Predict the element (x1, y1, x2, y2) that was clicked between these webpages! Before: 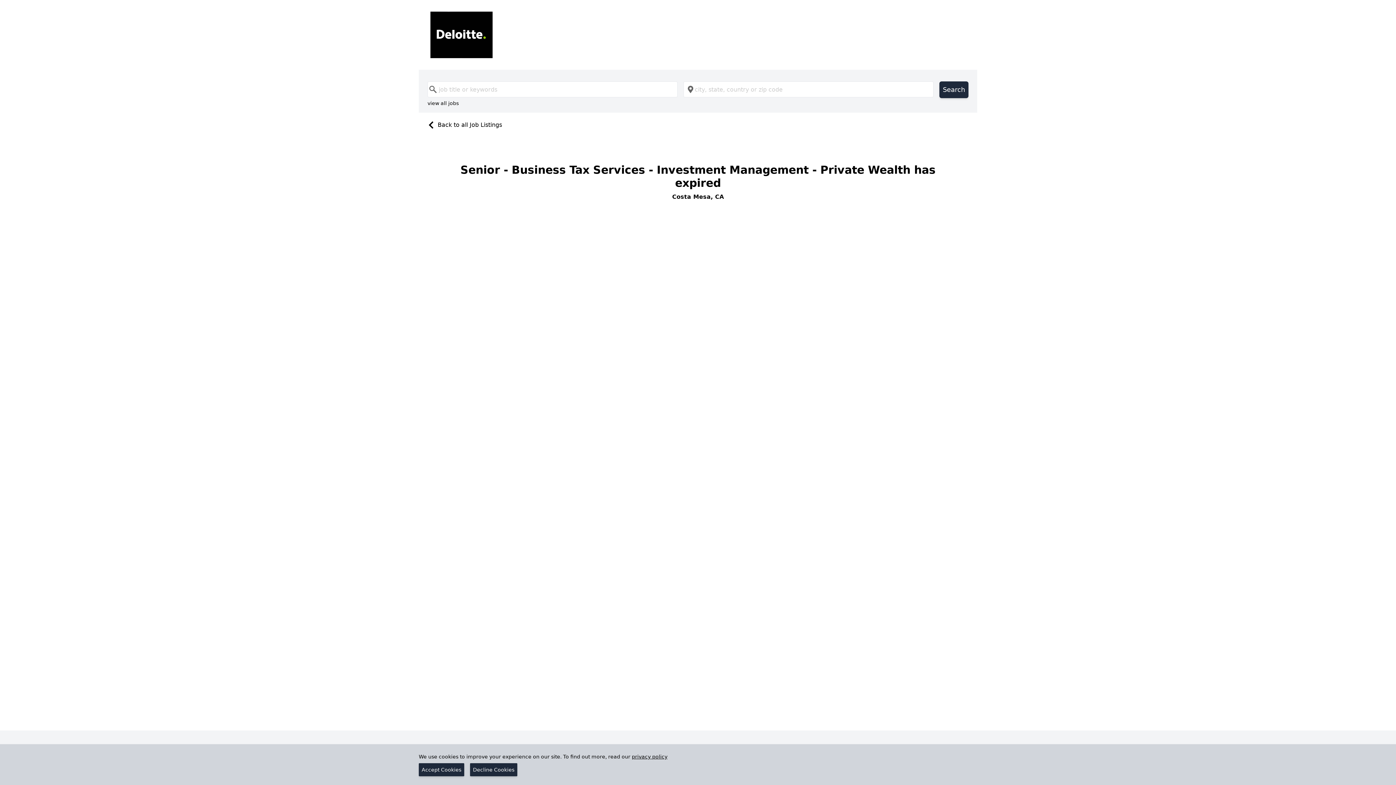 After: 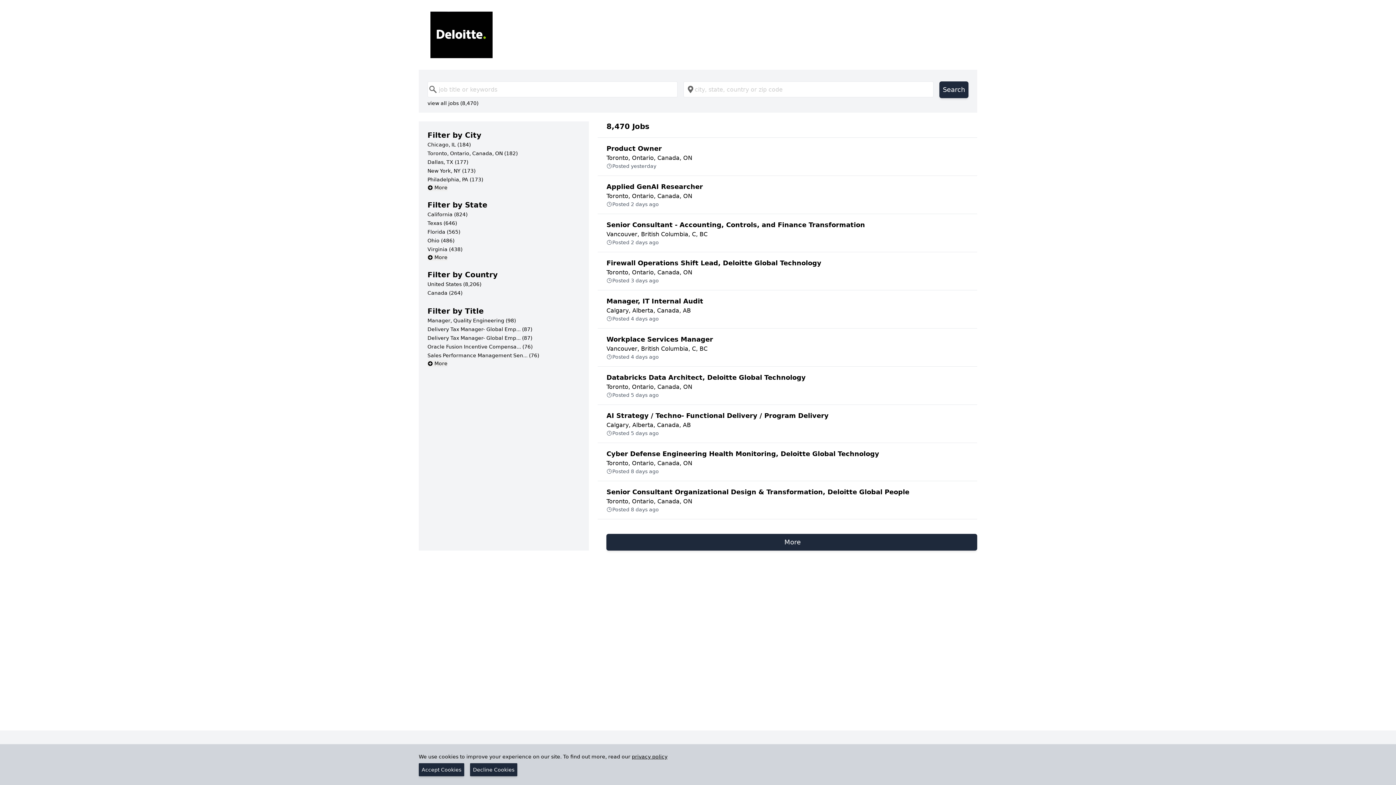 Action: bbox: (430, 11, 965, 58)